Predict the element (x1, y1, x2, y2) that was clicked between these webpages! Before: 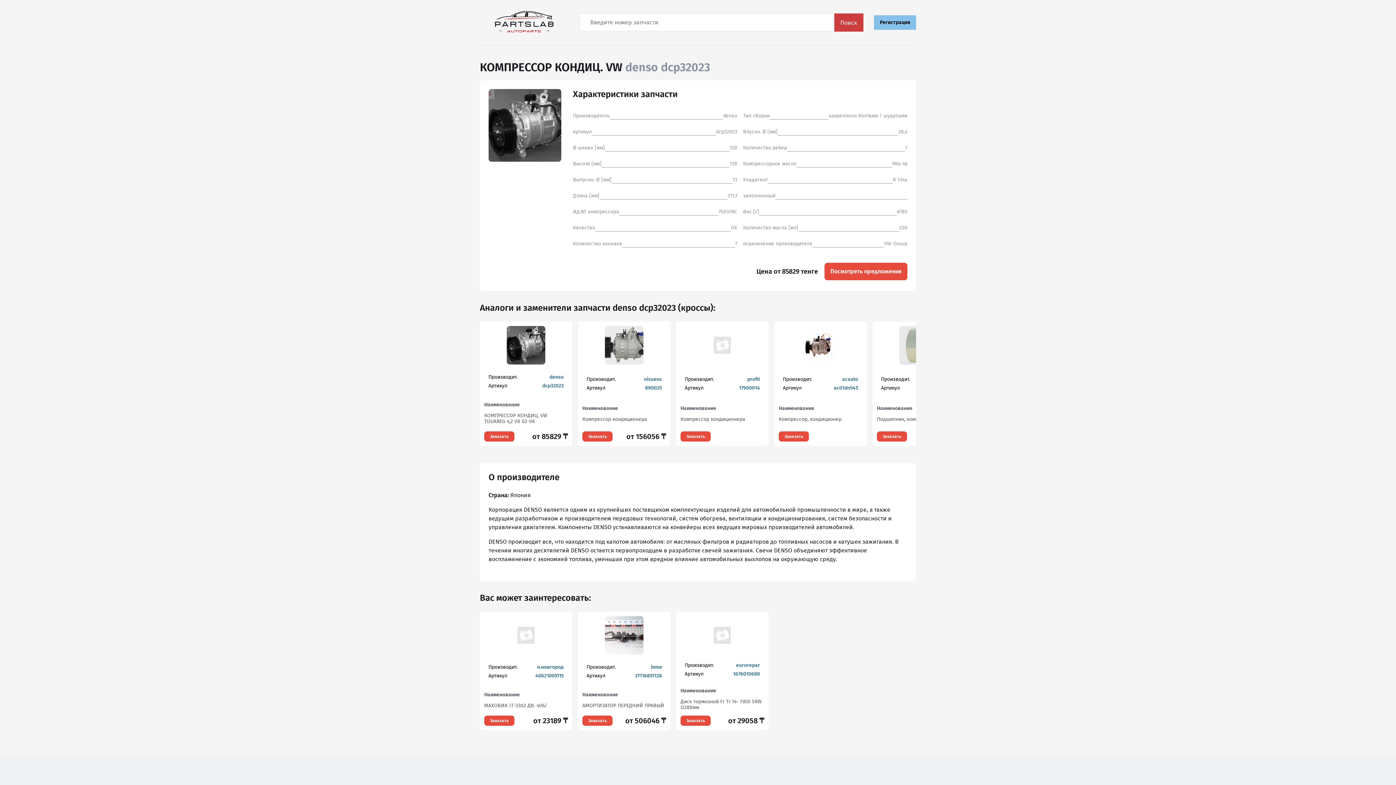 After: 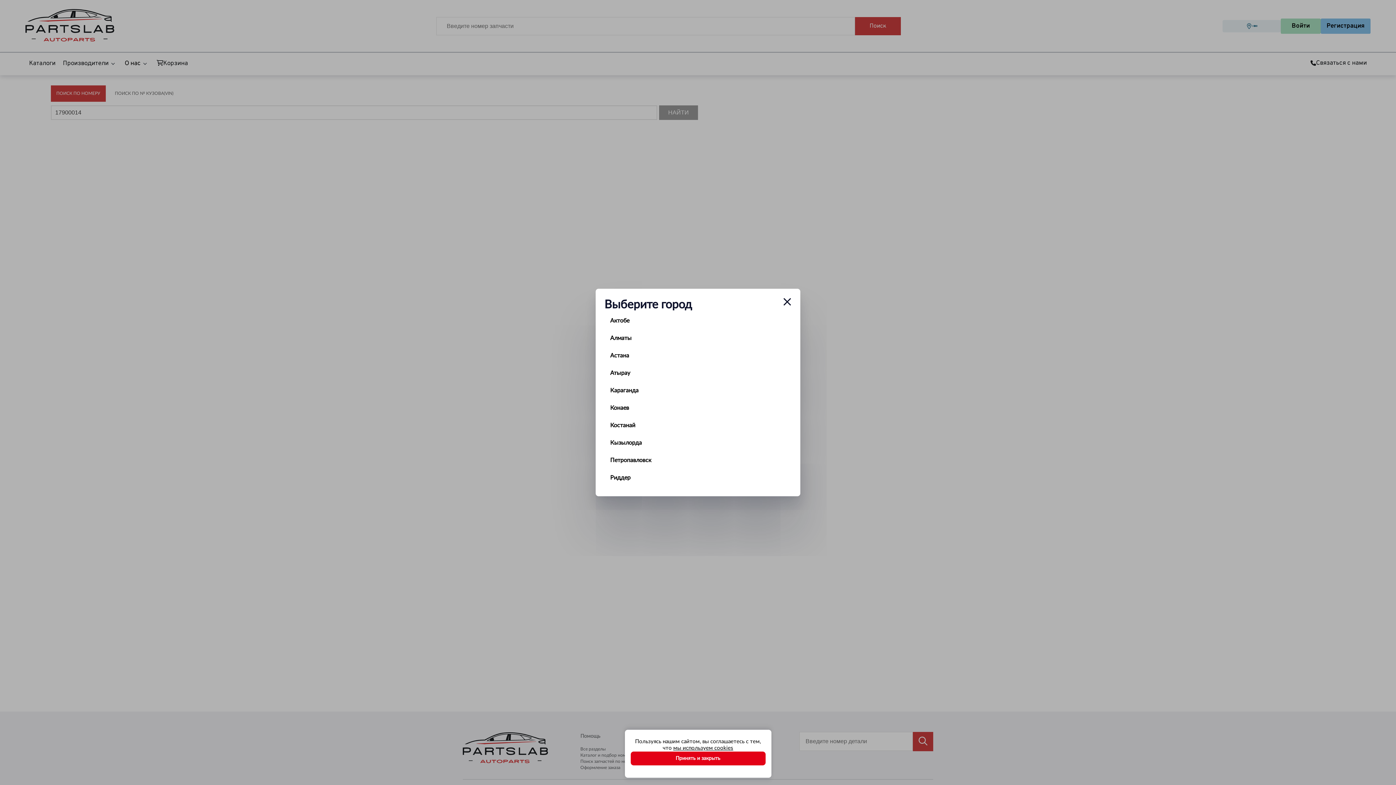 Action: label: Заказать bbox: (680, 431, 710, 441)